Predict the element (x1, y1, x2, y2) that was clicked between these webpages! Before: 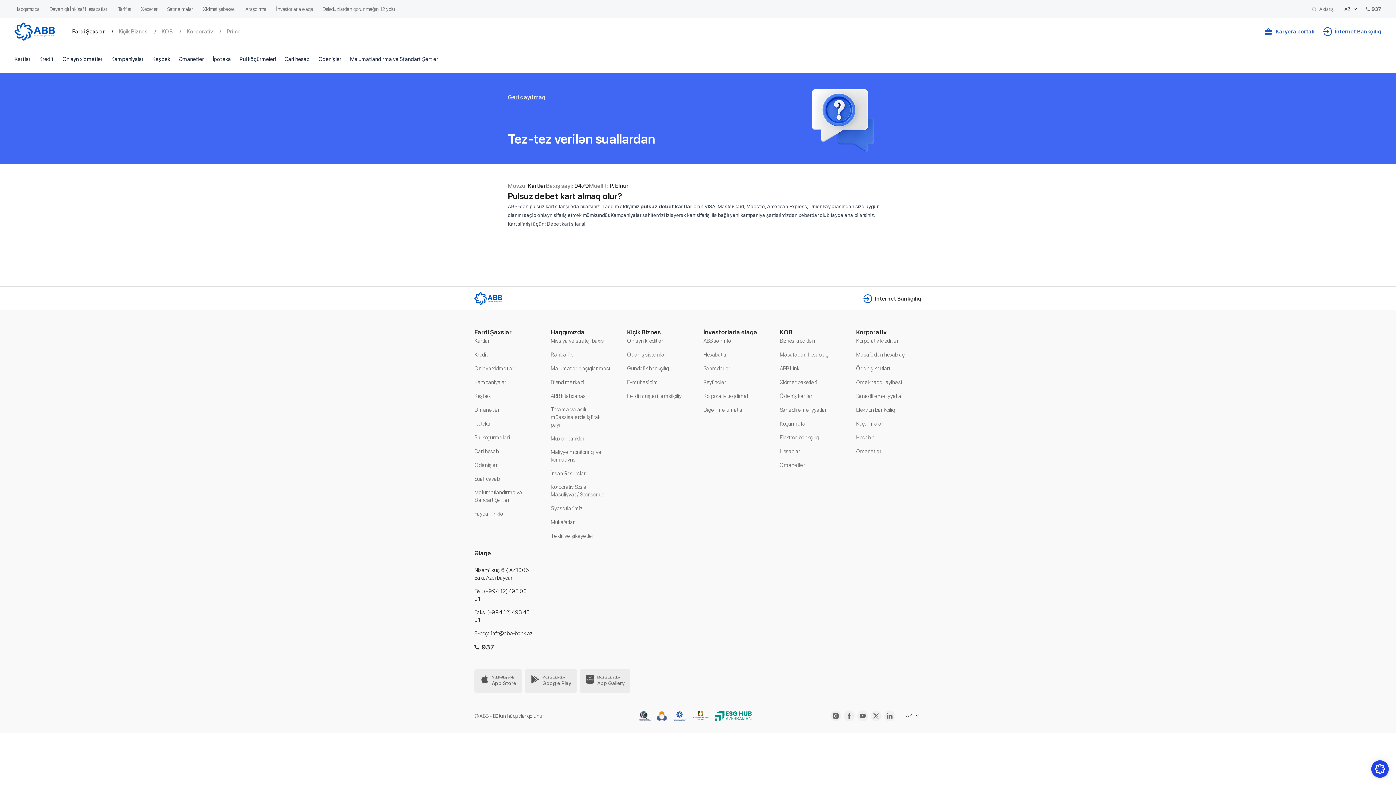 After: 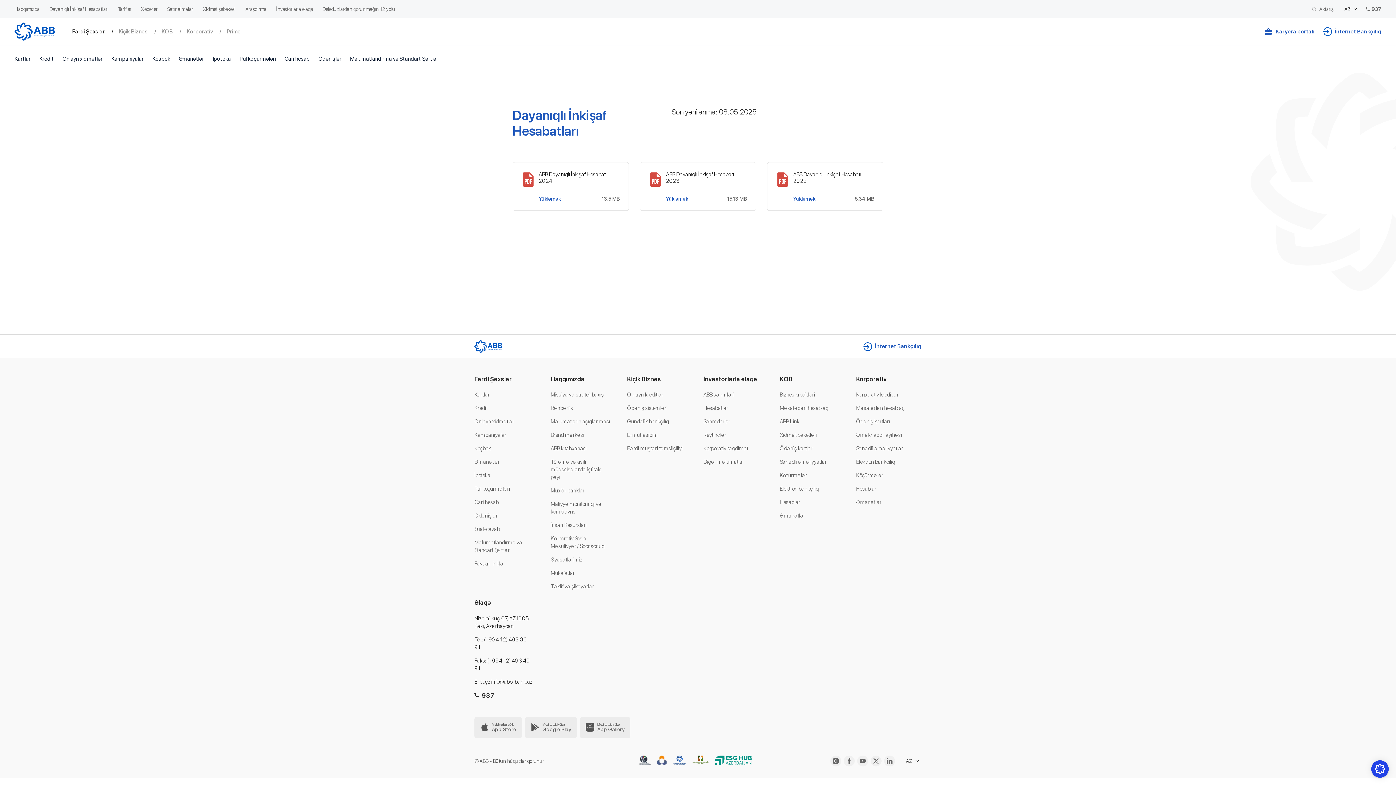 Action: bbox: (49, 6, 108, 12) label: Dayanıqlı İnkişaf Hesabatları